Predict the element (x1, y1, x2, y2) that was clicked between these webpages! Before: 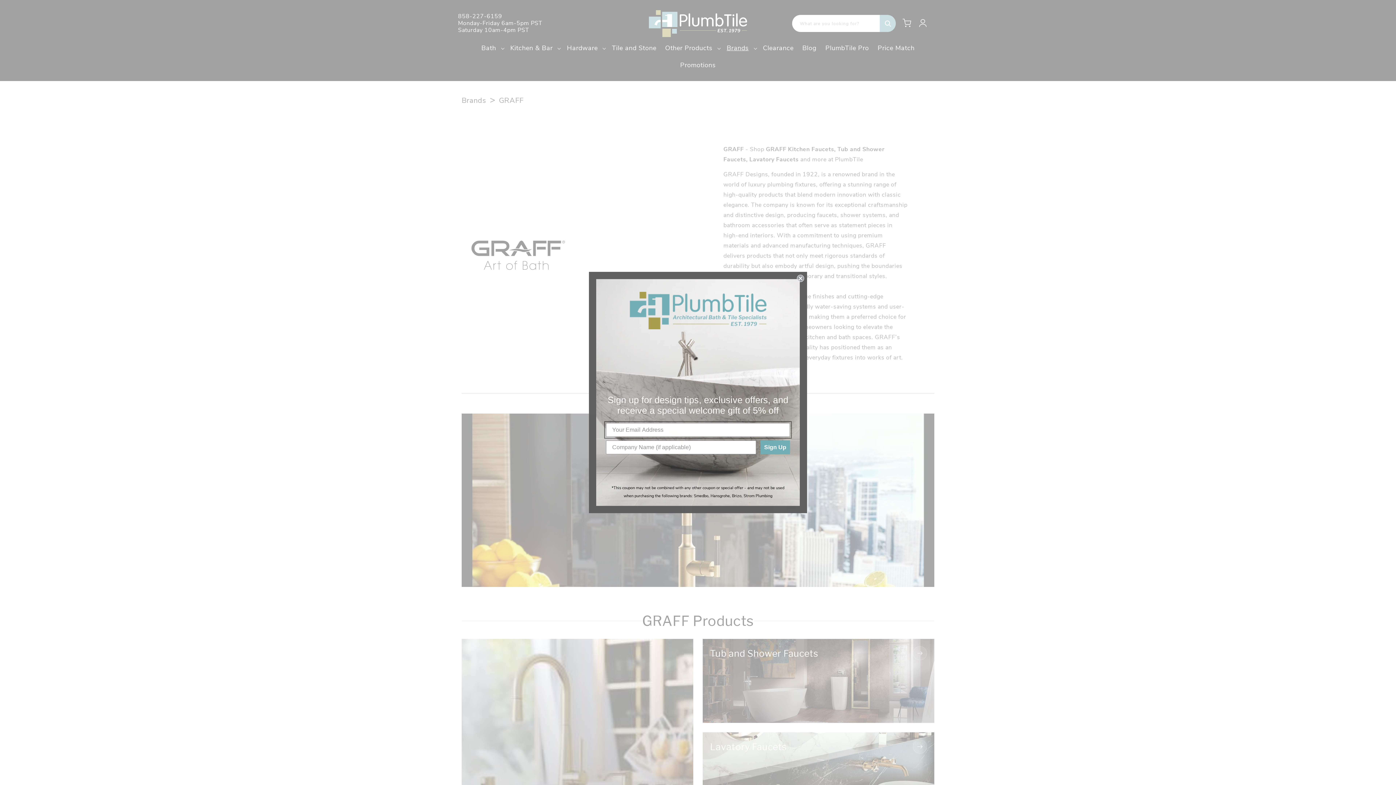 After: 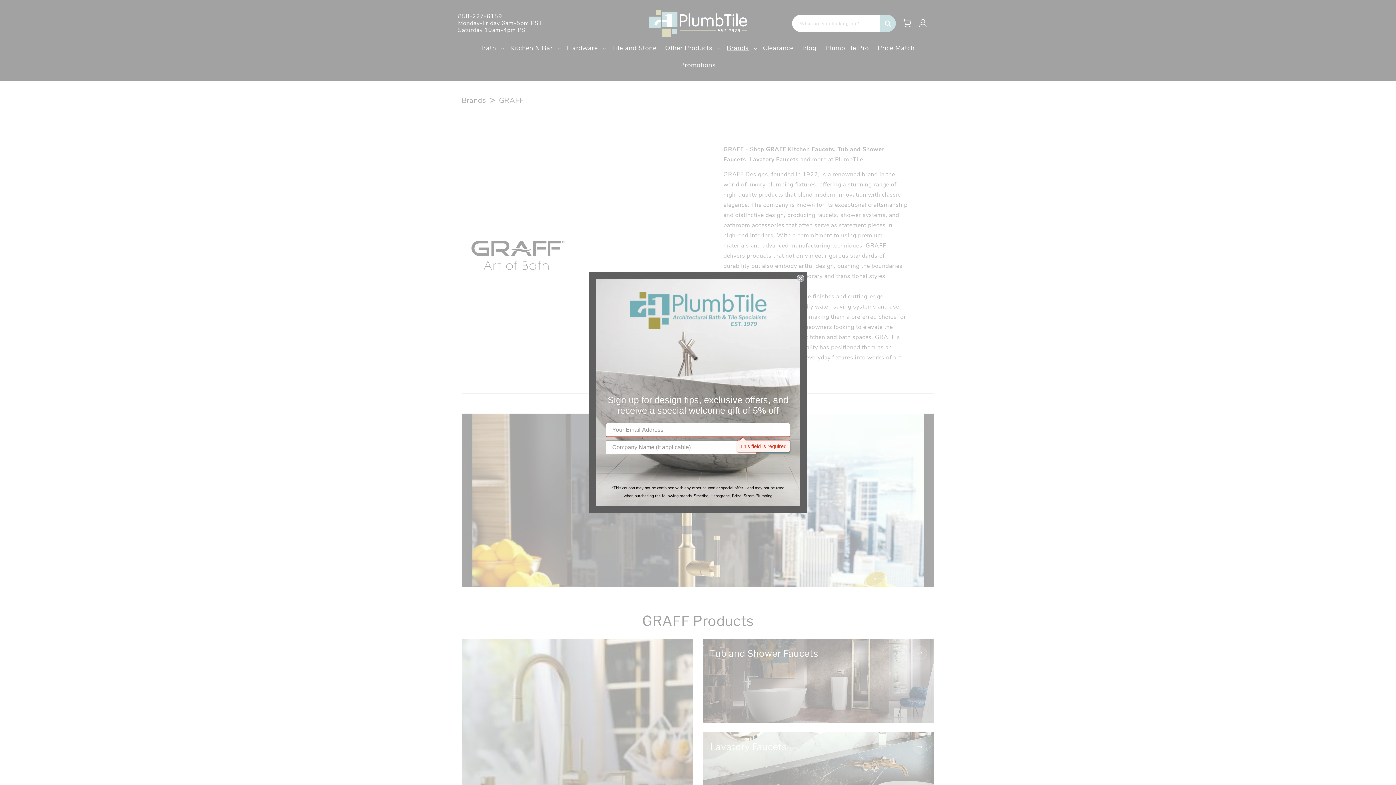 Action: bbox: (760, 440, 790, 454) label: Sign Up